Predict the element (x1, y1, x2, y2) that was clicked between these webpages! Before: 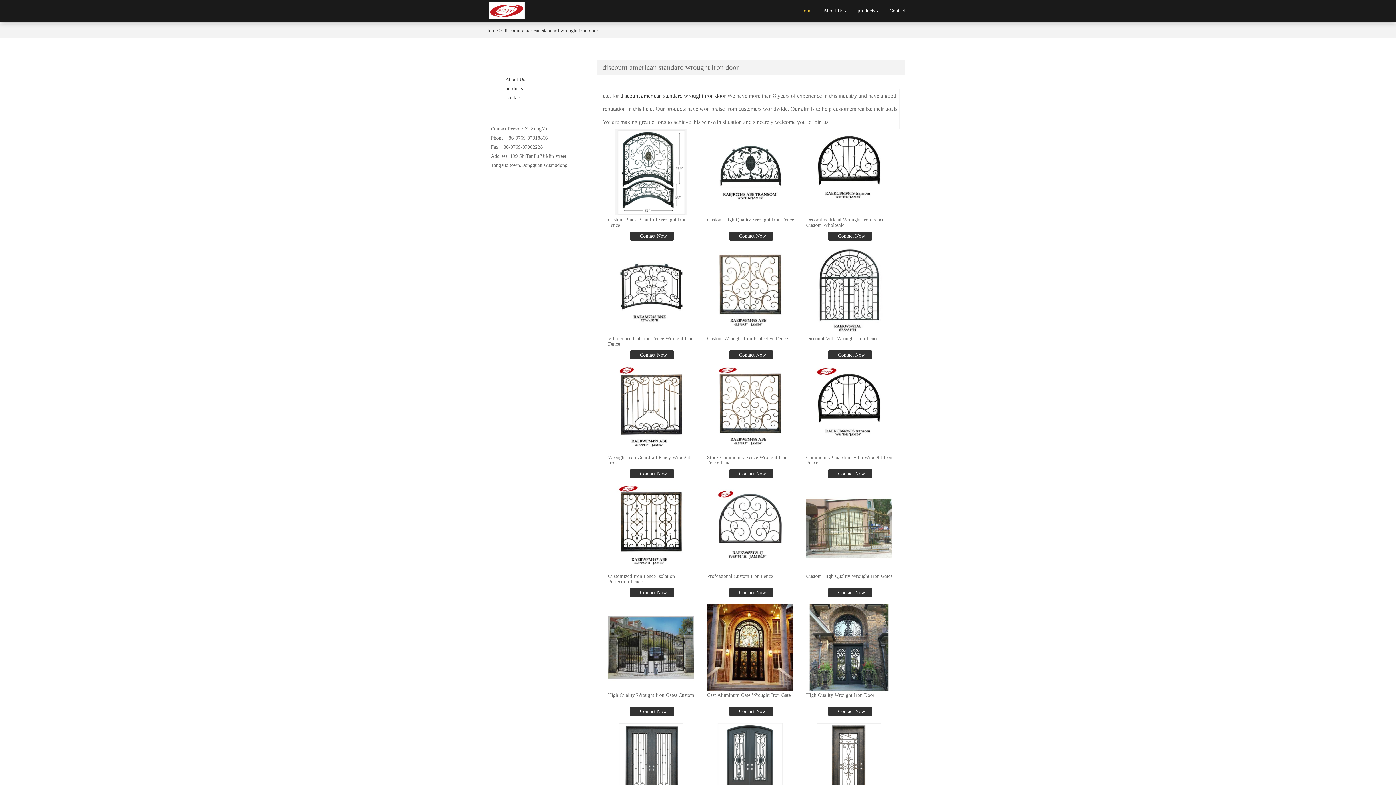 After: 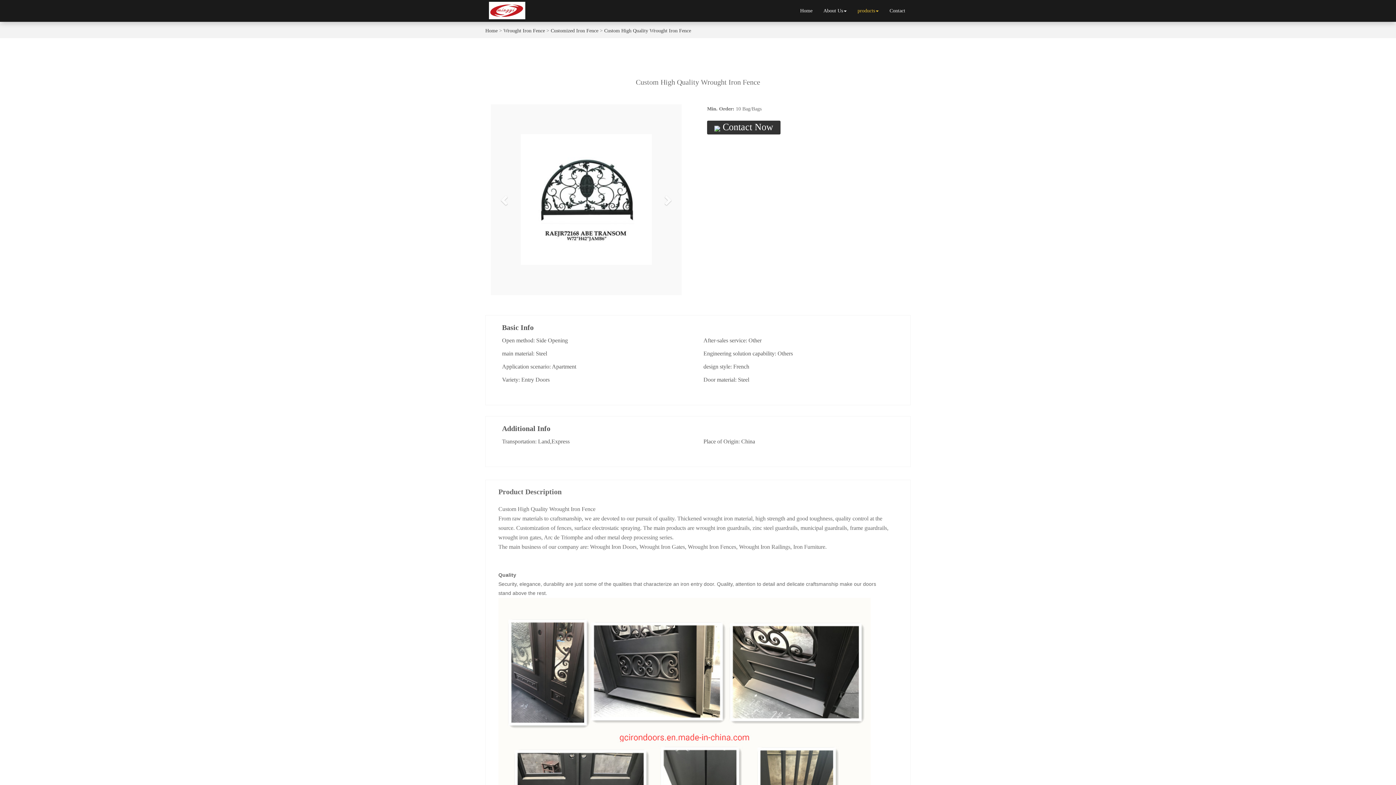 Action: bbox: (707, 129, 793, 215)